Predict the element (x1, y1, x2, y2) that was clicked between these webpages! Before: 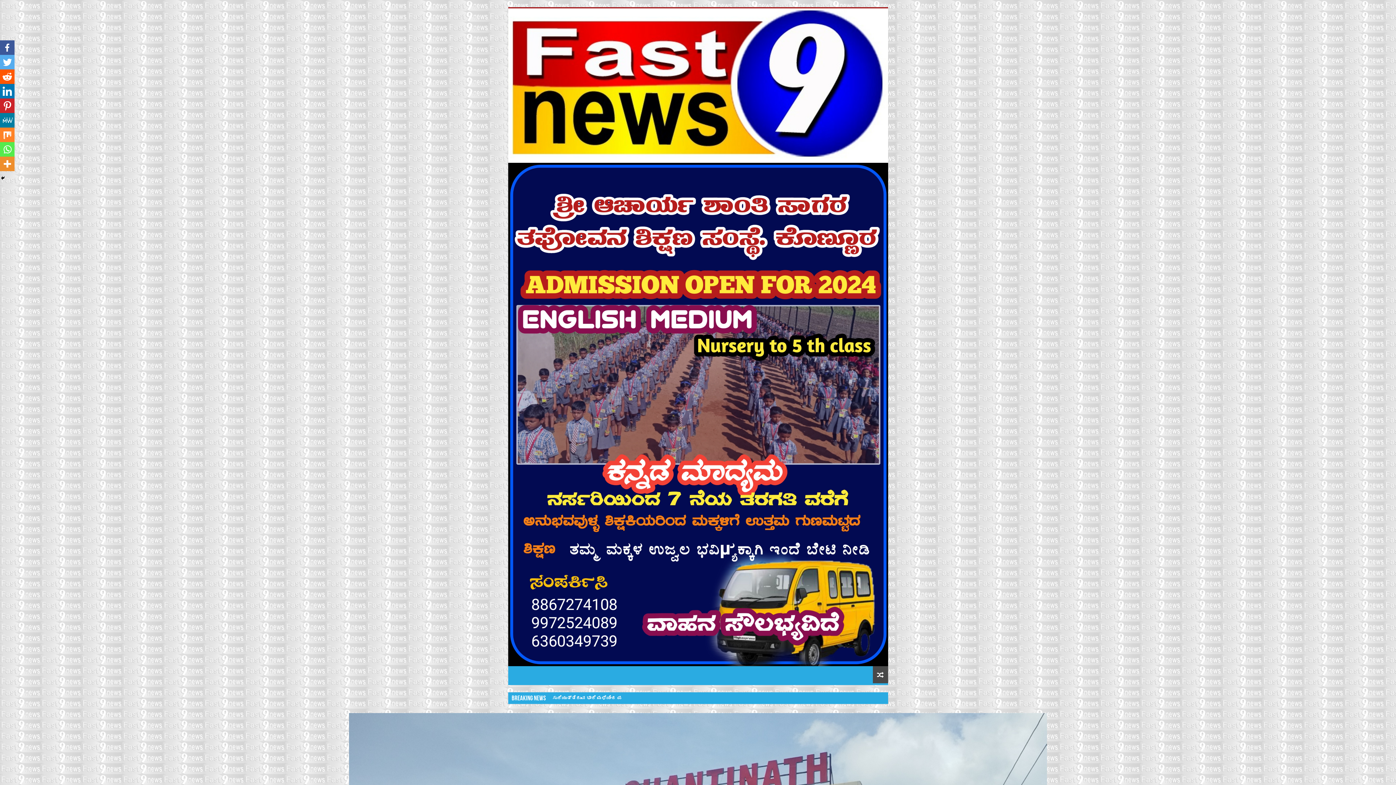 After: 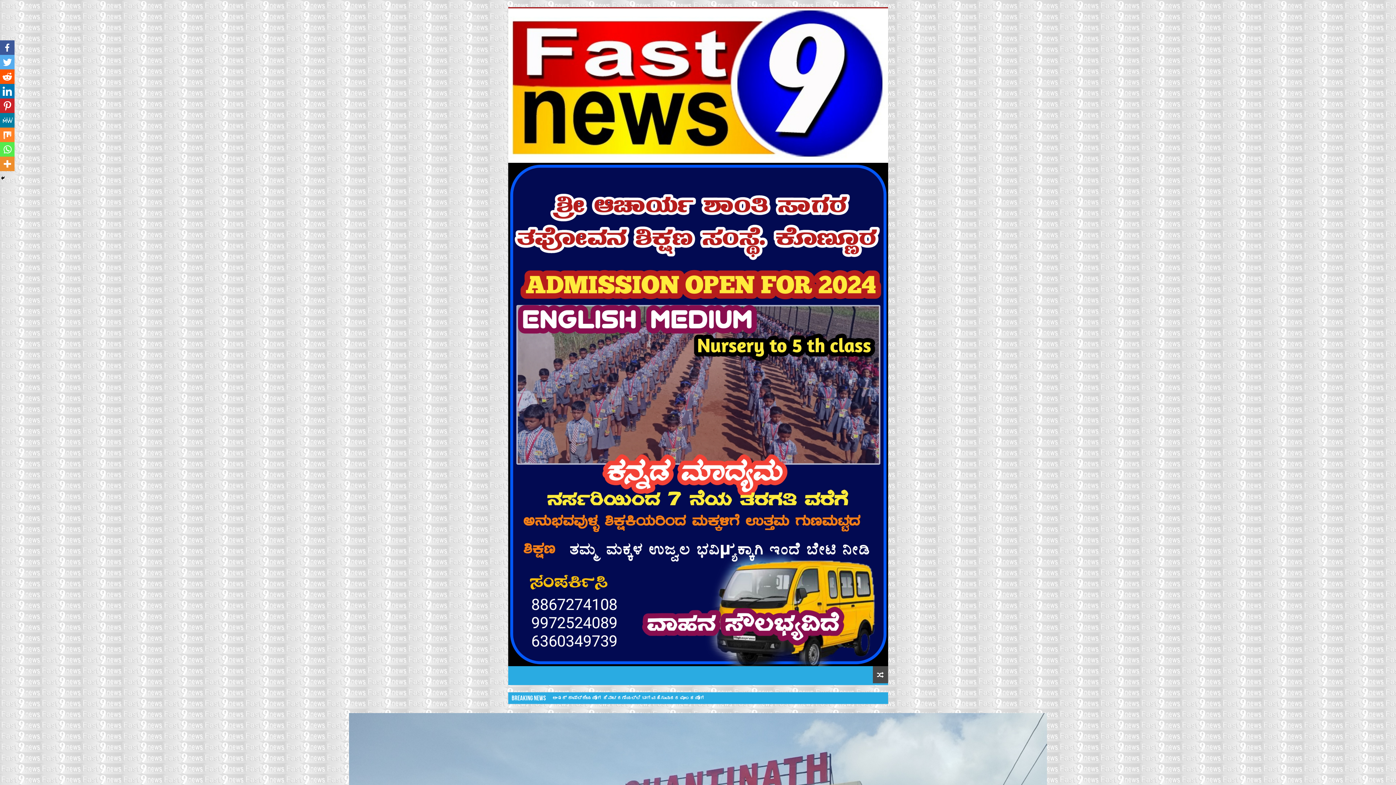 Action: bbox: (0, 142, 14, 156)